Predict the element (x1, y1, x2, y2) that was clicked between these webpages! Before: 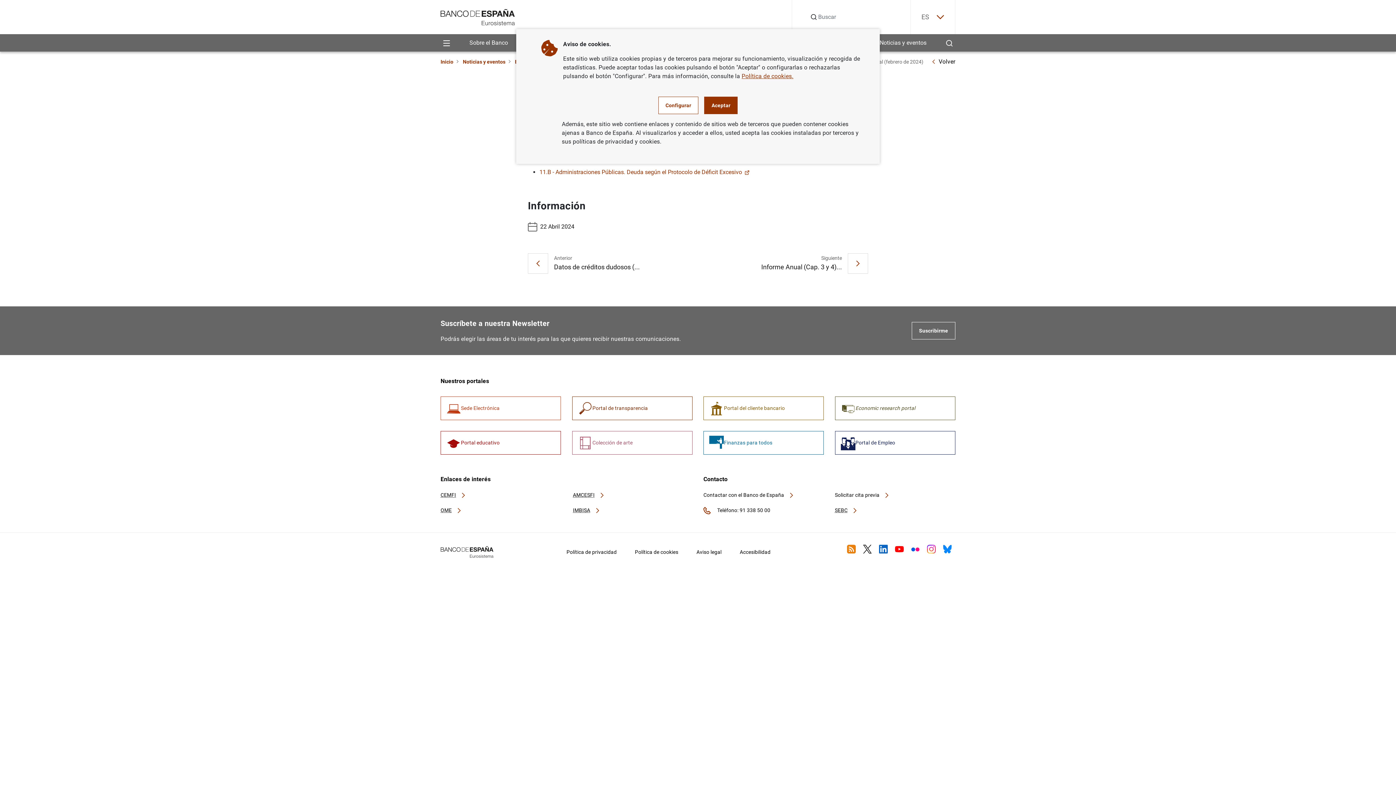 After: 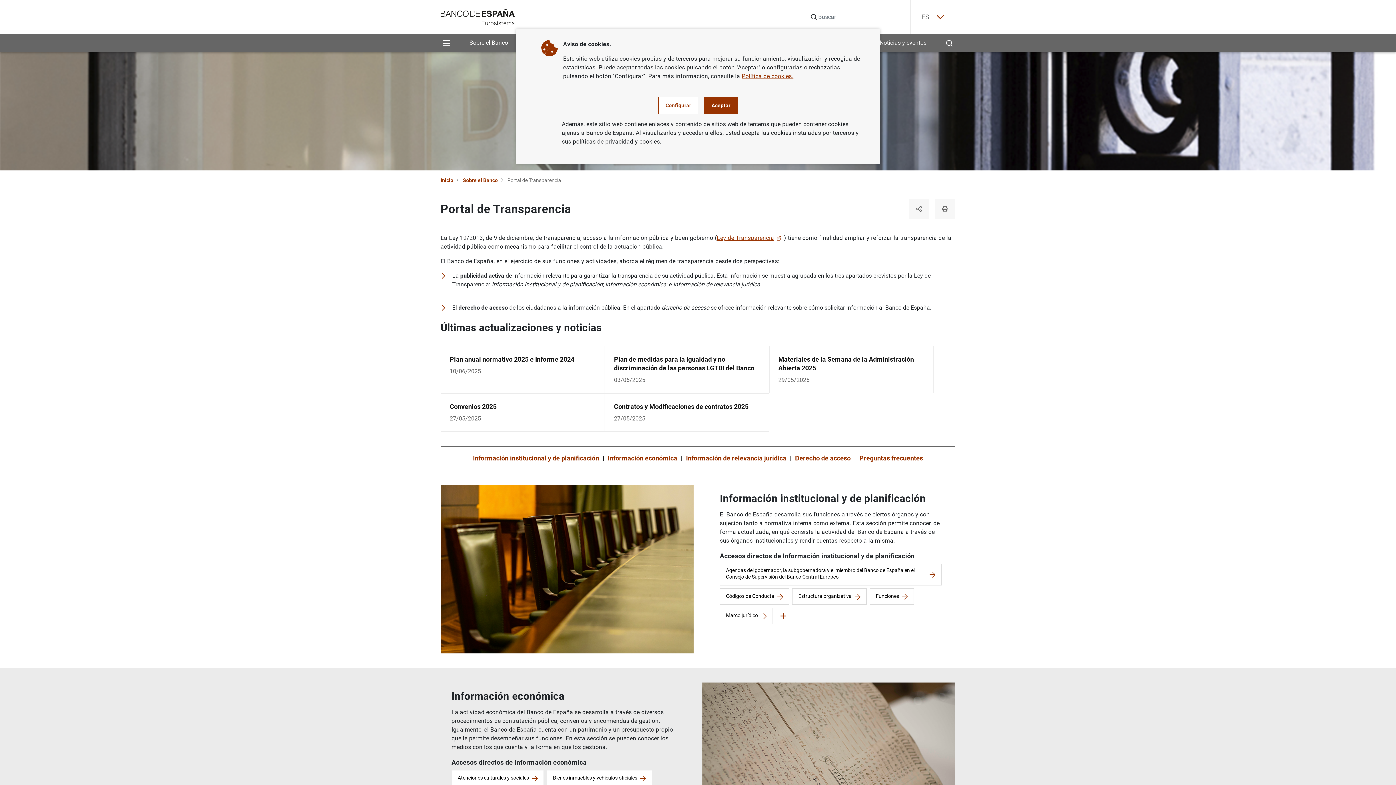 Action: bbox: (572, 396, 692, 420) label: Portal de transparencia